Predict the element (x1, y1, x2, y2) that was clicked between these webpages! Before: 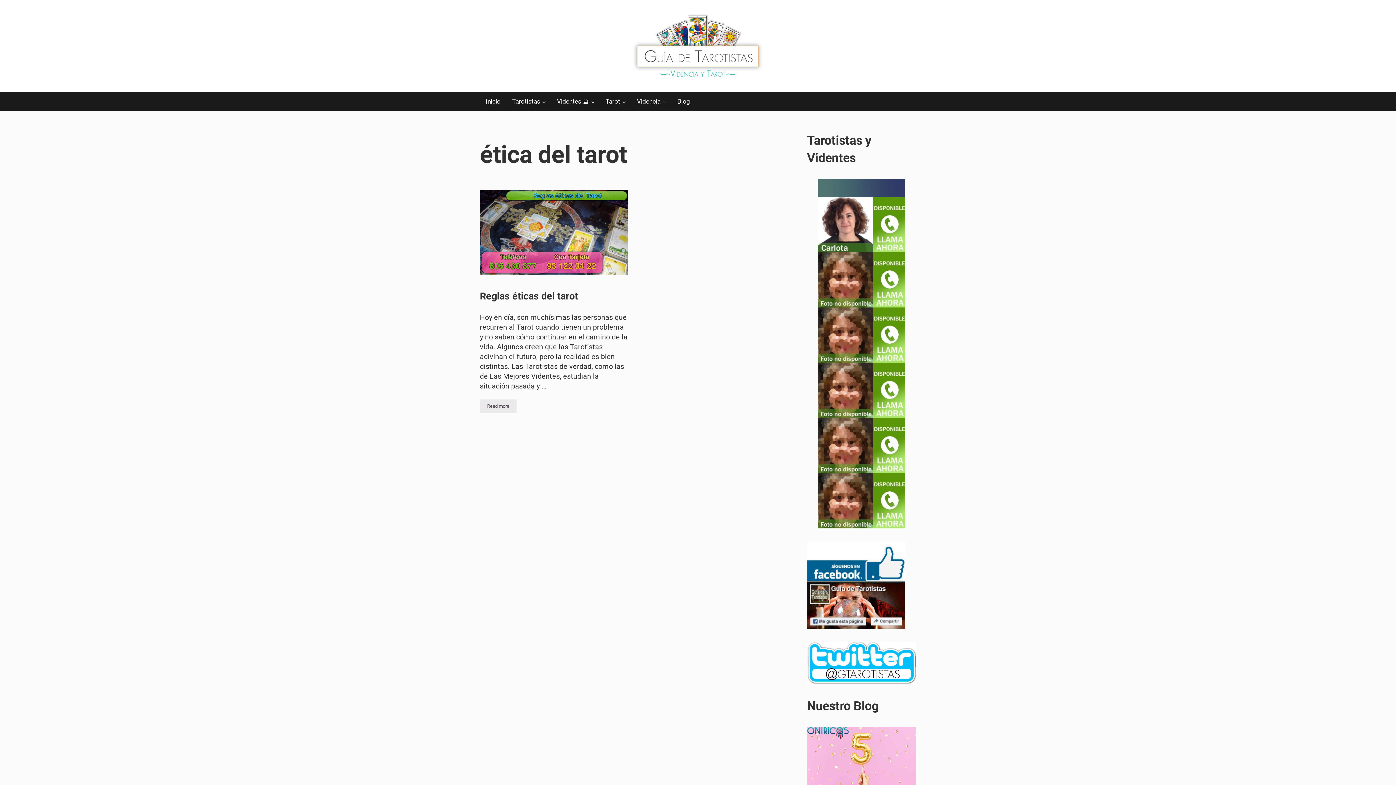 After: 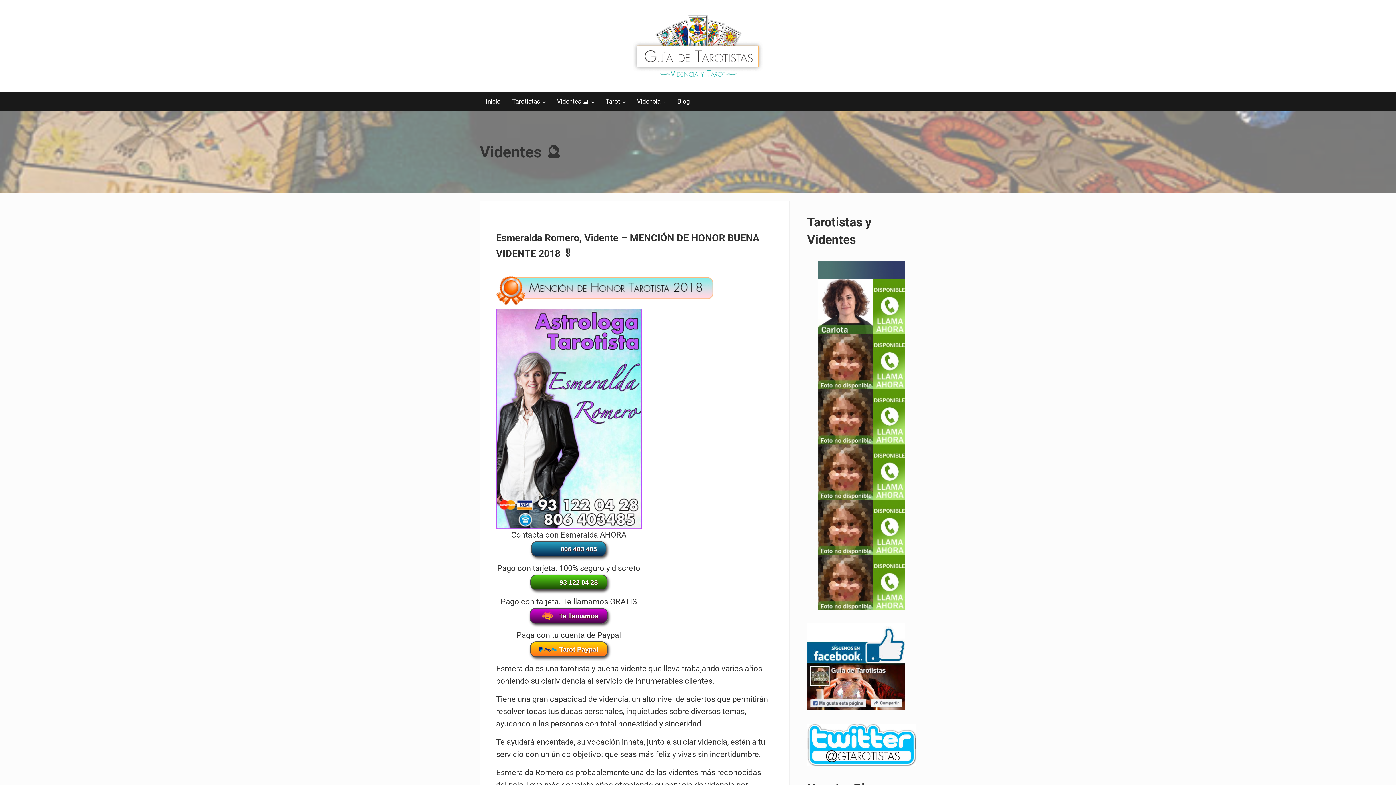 Action: label: Videntes 🔮 bbox: (551, 92, 600, 111)